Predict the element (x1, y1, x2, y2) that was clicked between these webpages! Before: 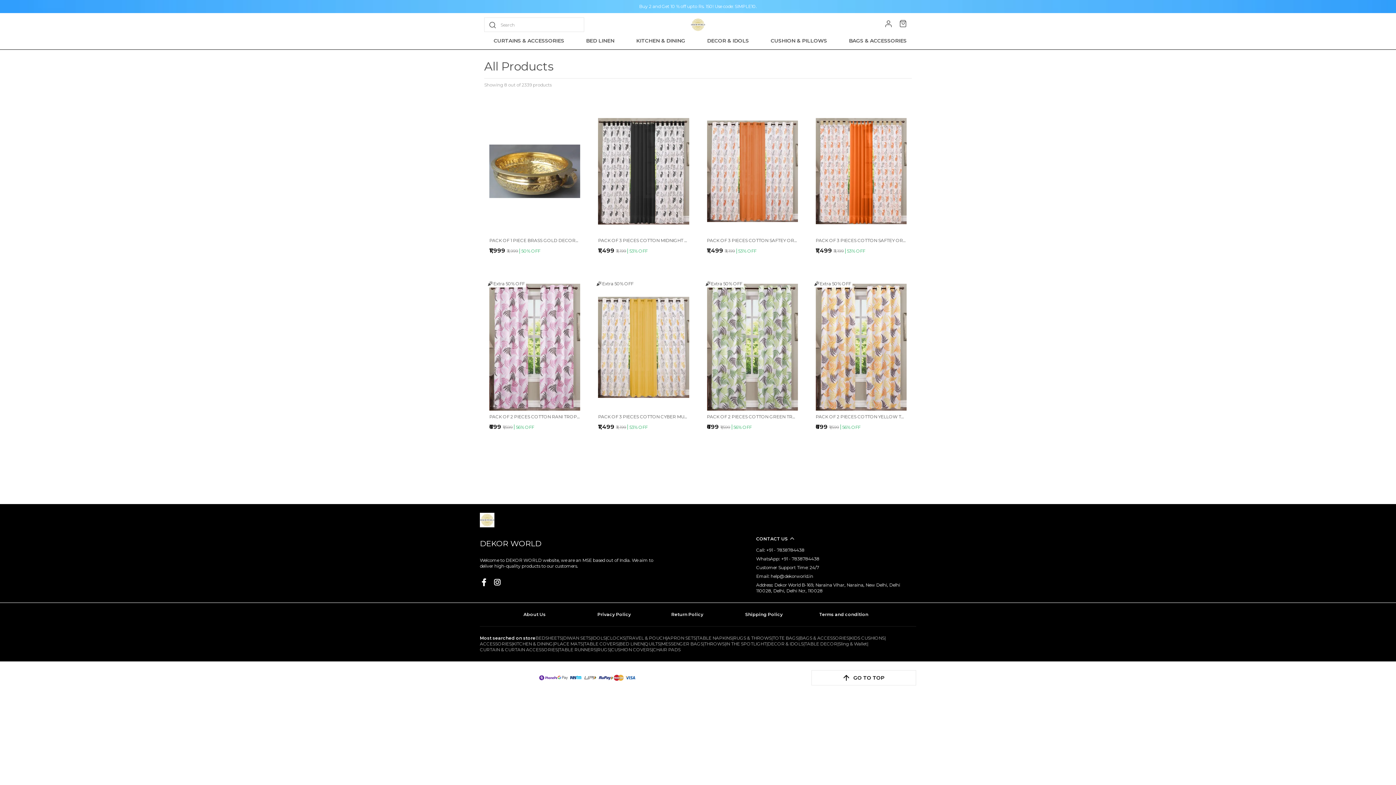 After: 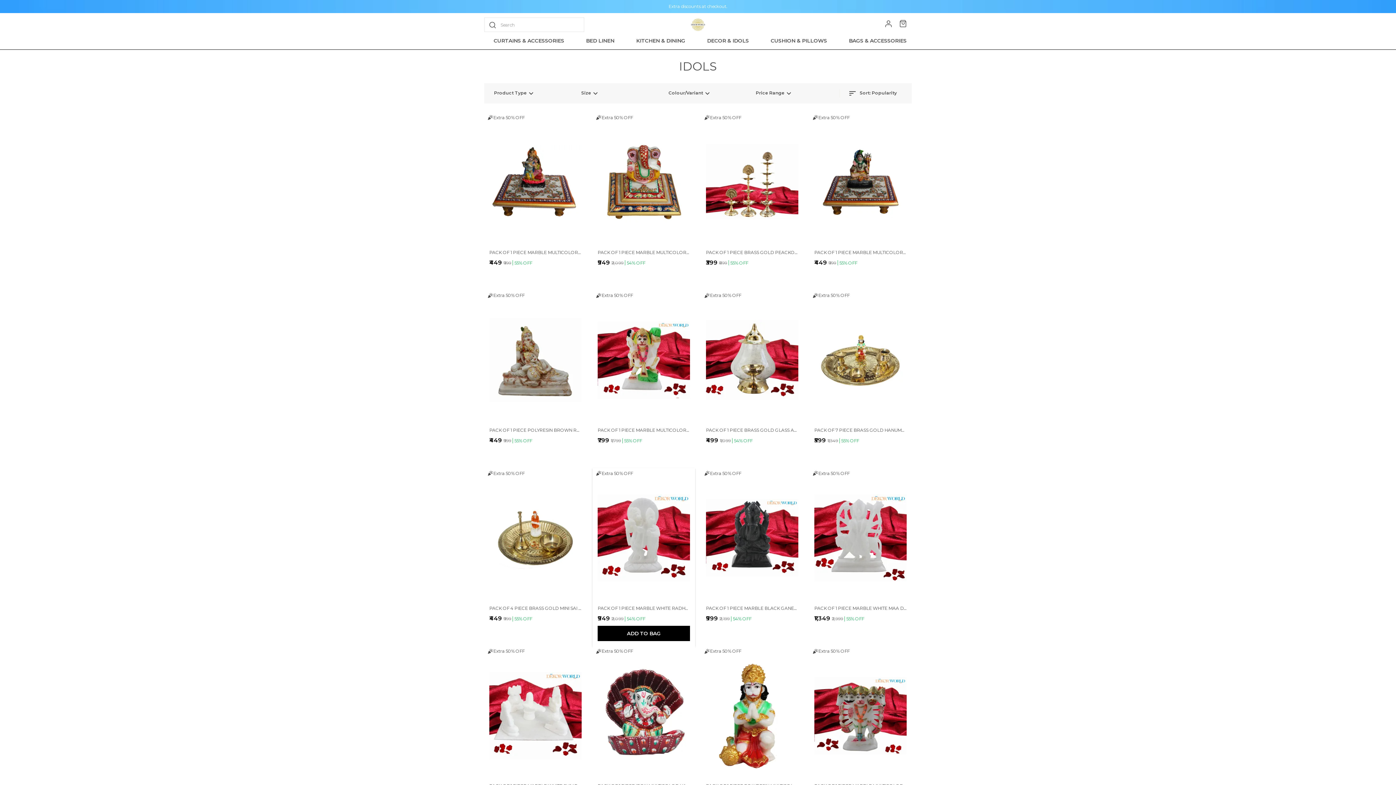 Action: label: IDOLS bbox: (592, 635, 605, 641)